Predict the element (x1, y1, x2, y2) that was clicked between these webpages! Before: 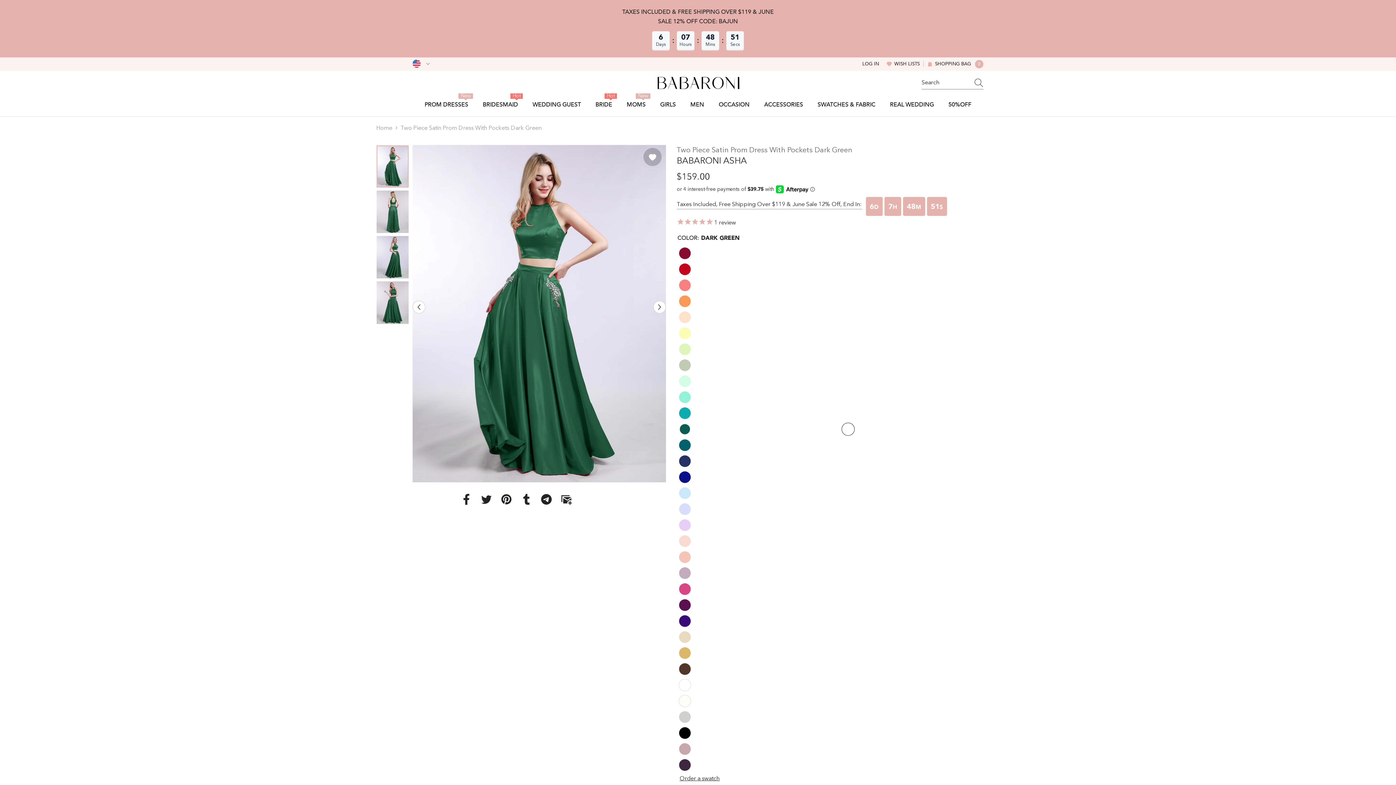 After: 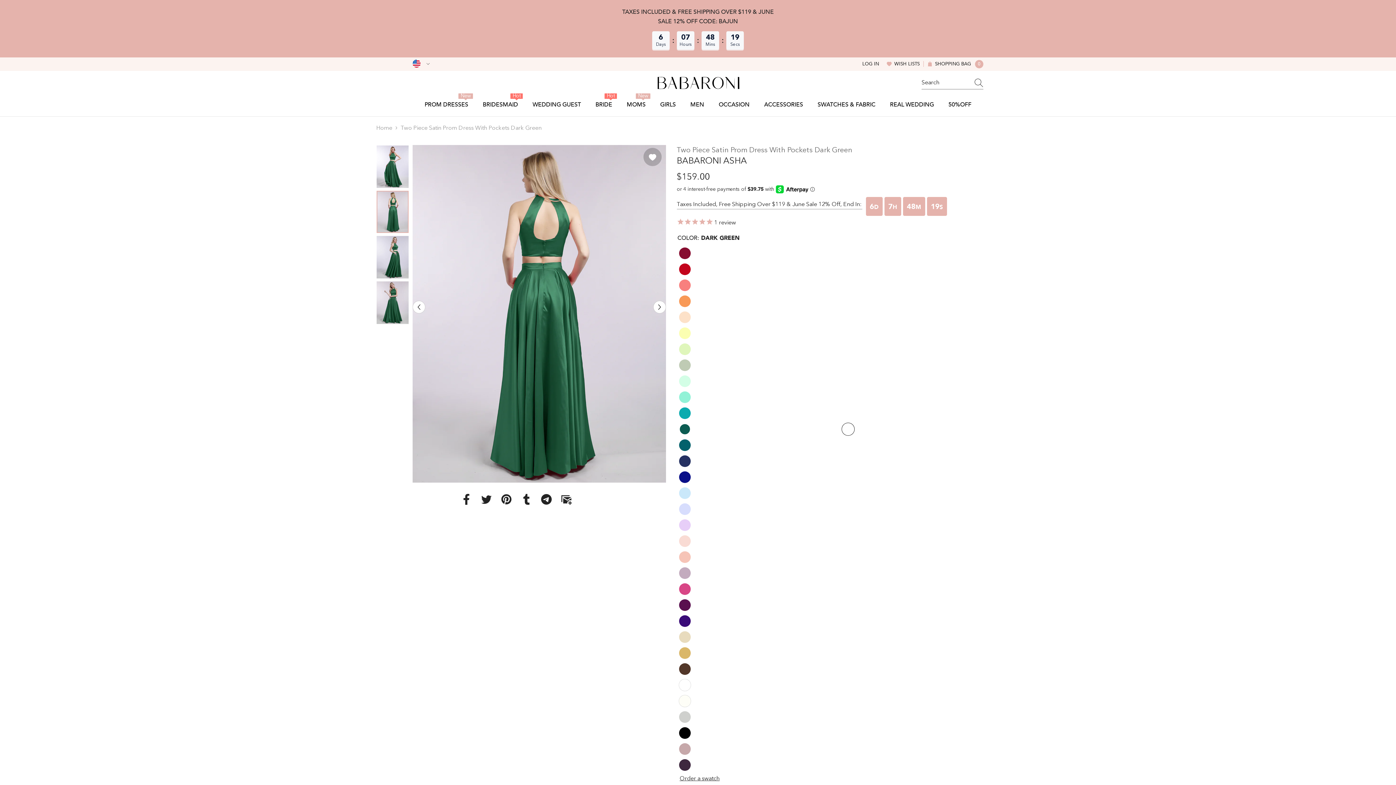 Action: bbox: (376, 190, 408, 233)